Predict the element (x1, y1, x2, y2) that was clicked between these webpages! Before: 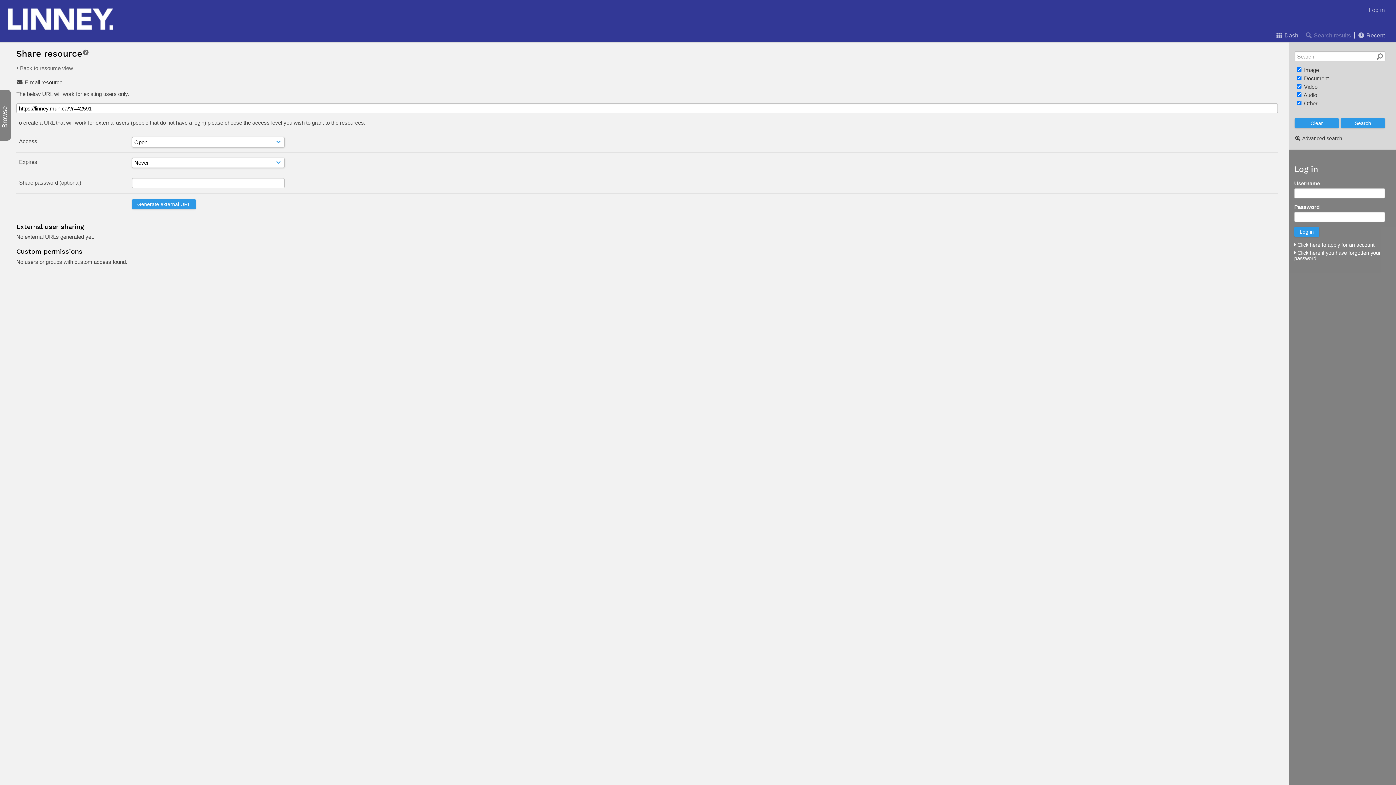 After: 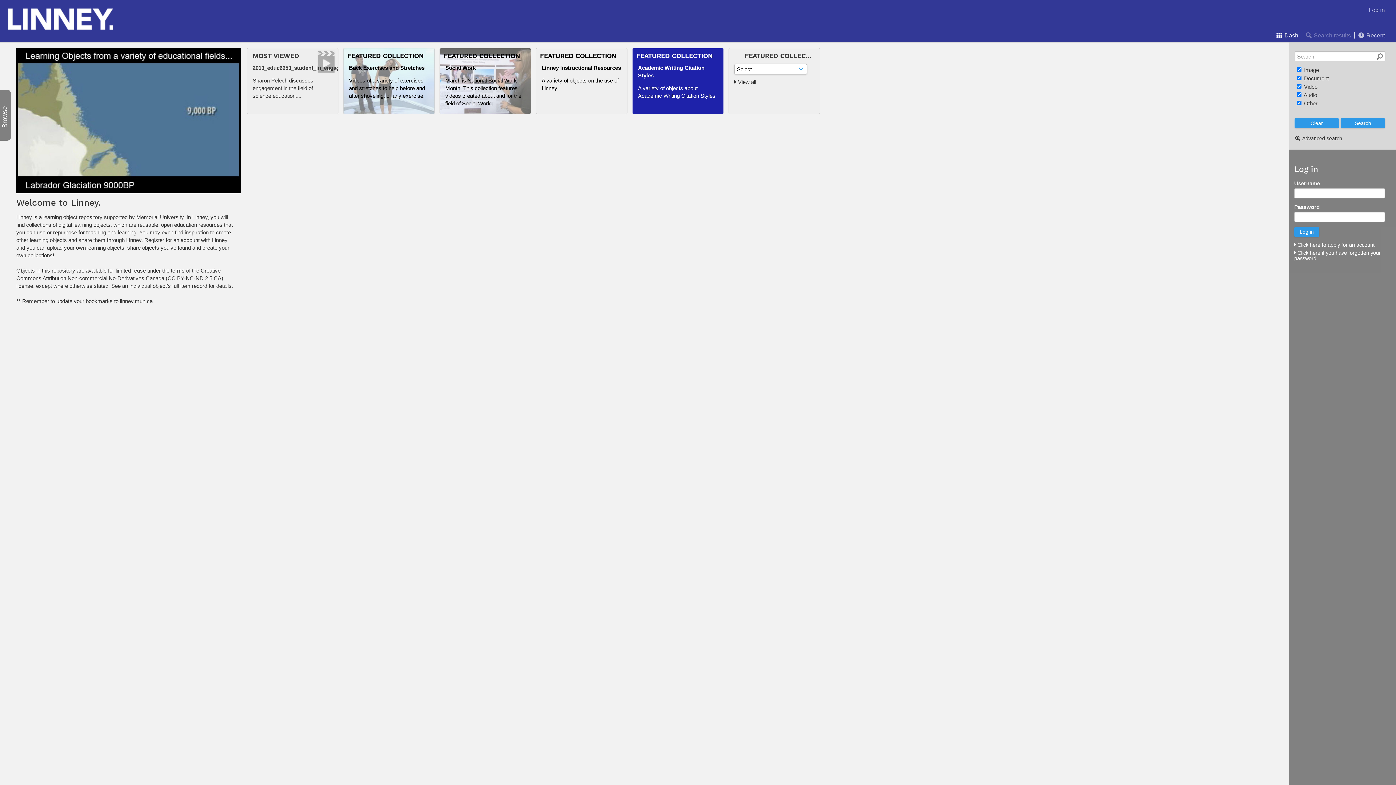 Action: bbox: (9, 1, 100, 27)